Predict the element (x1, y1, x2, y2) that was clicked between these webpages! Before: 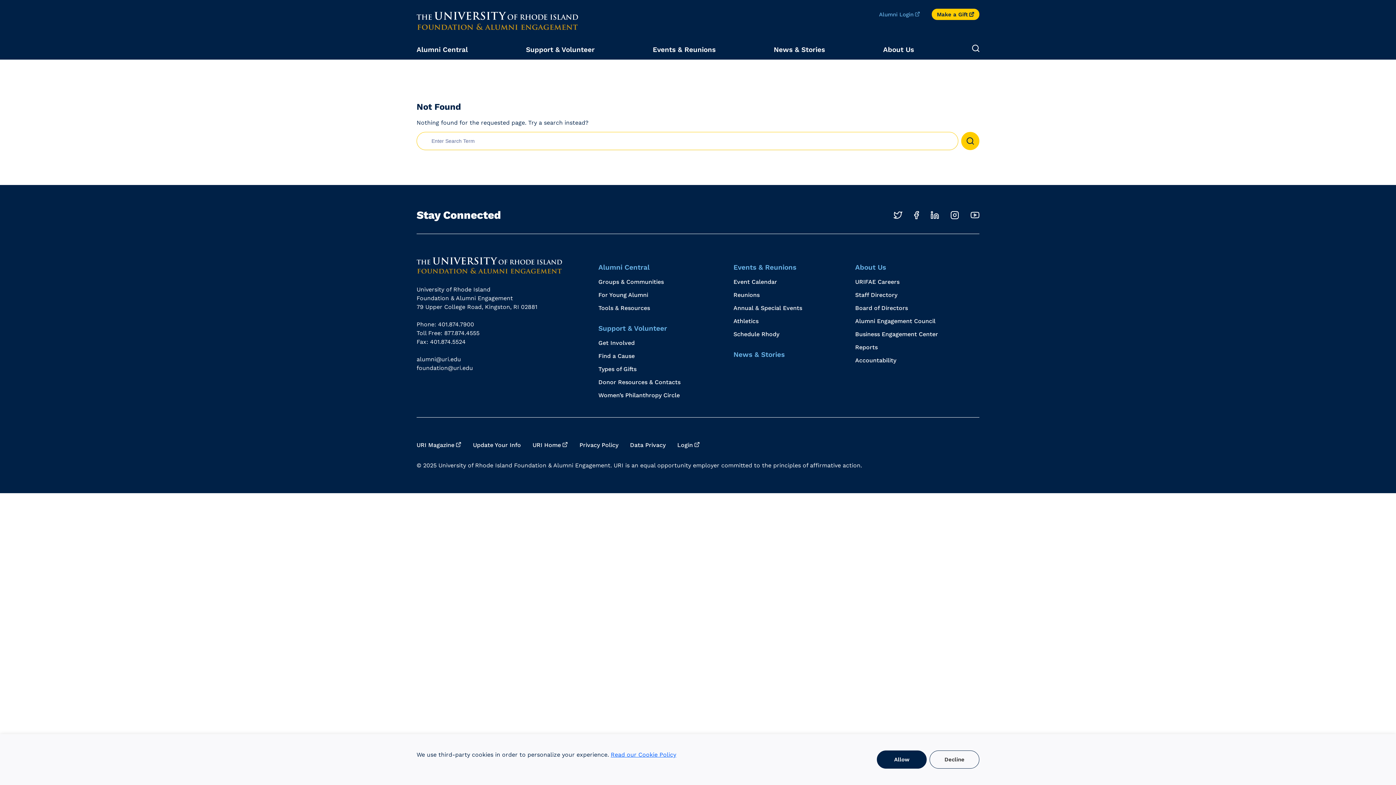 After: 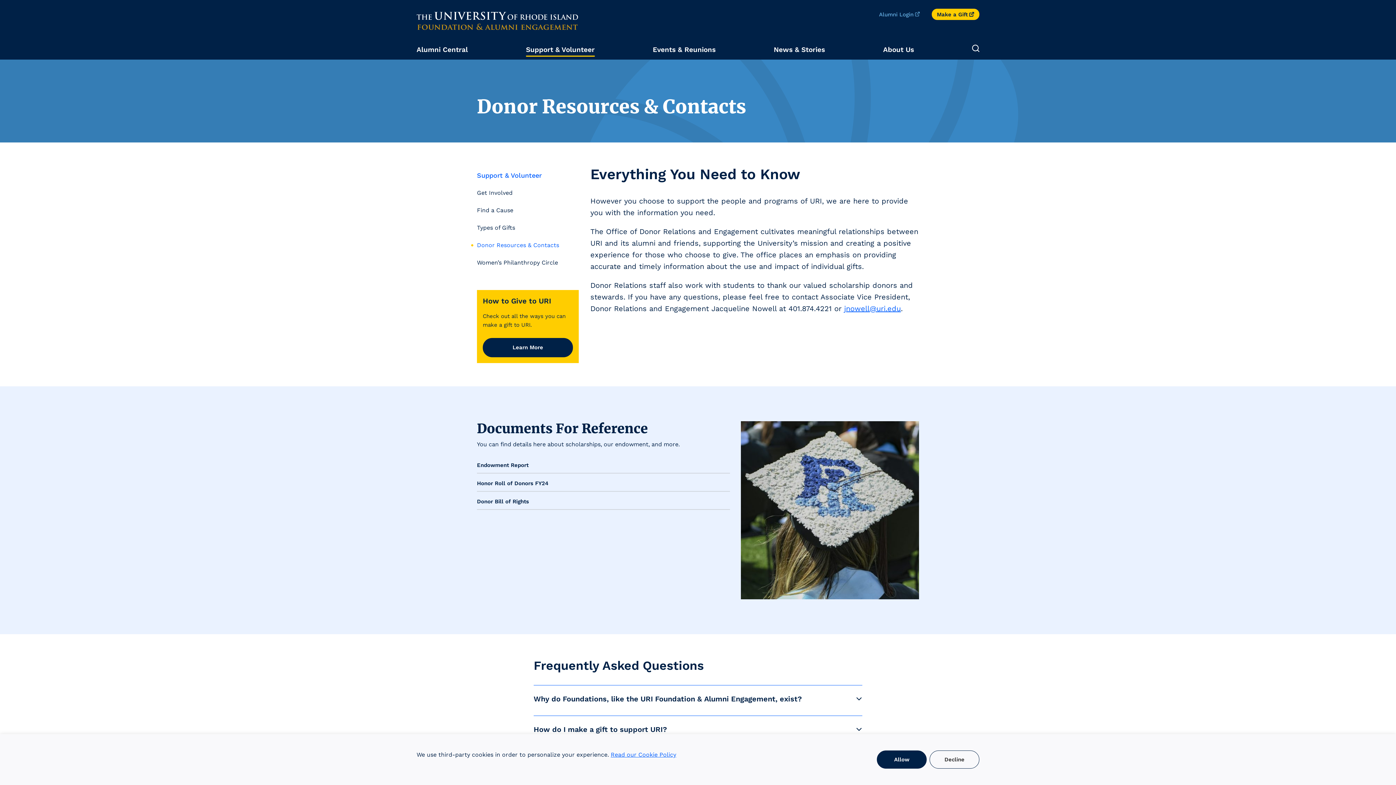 Action: label: Donor Resources & Contacts bbox: (598, 378, 680, 385)